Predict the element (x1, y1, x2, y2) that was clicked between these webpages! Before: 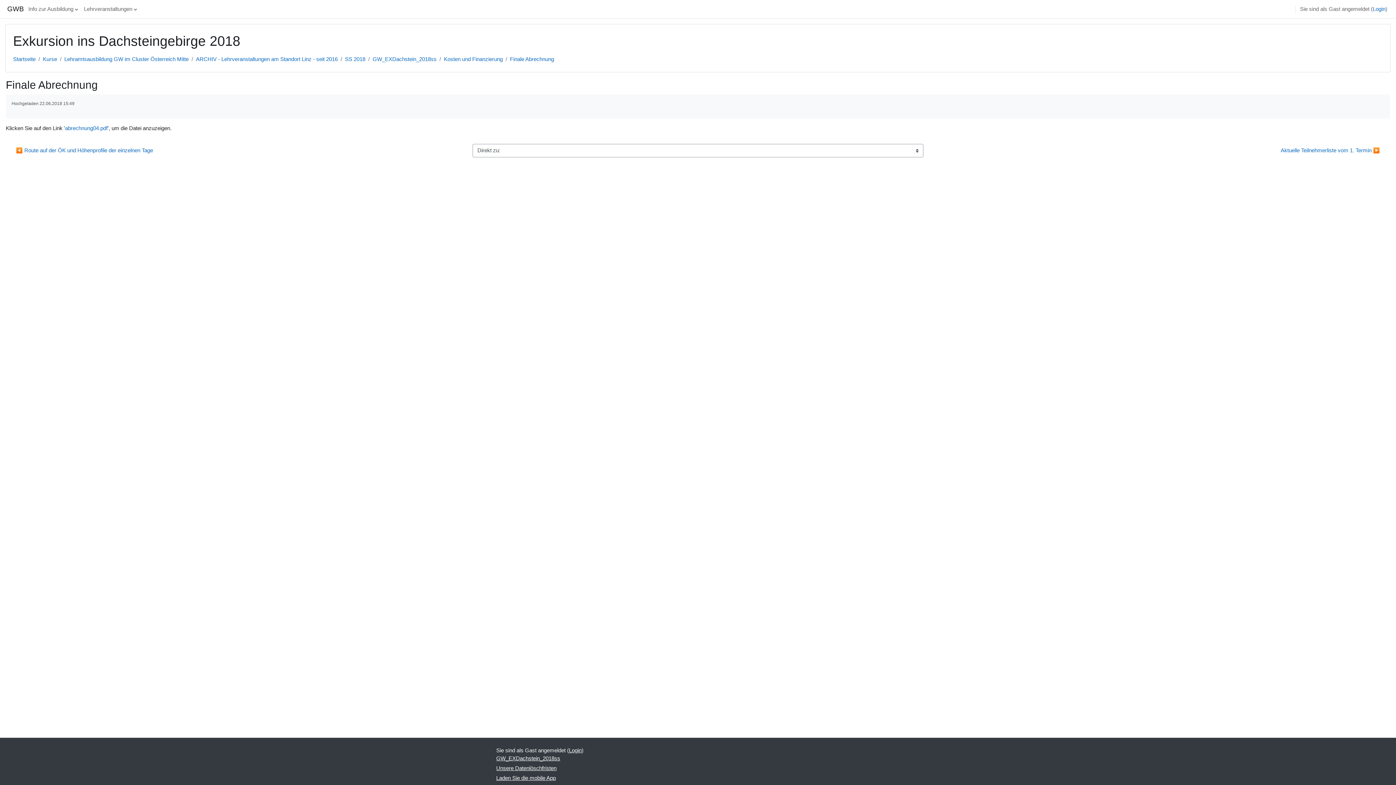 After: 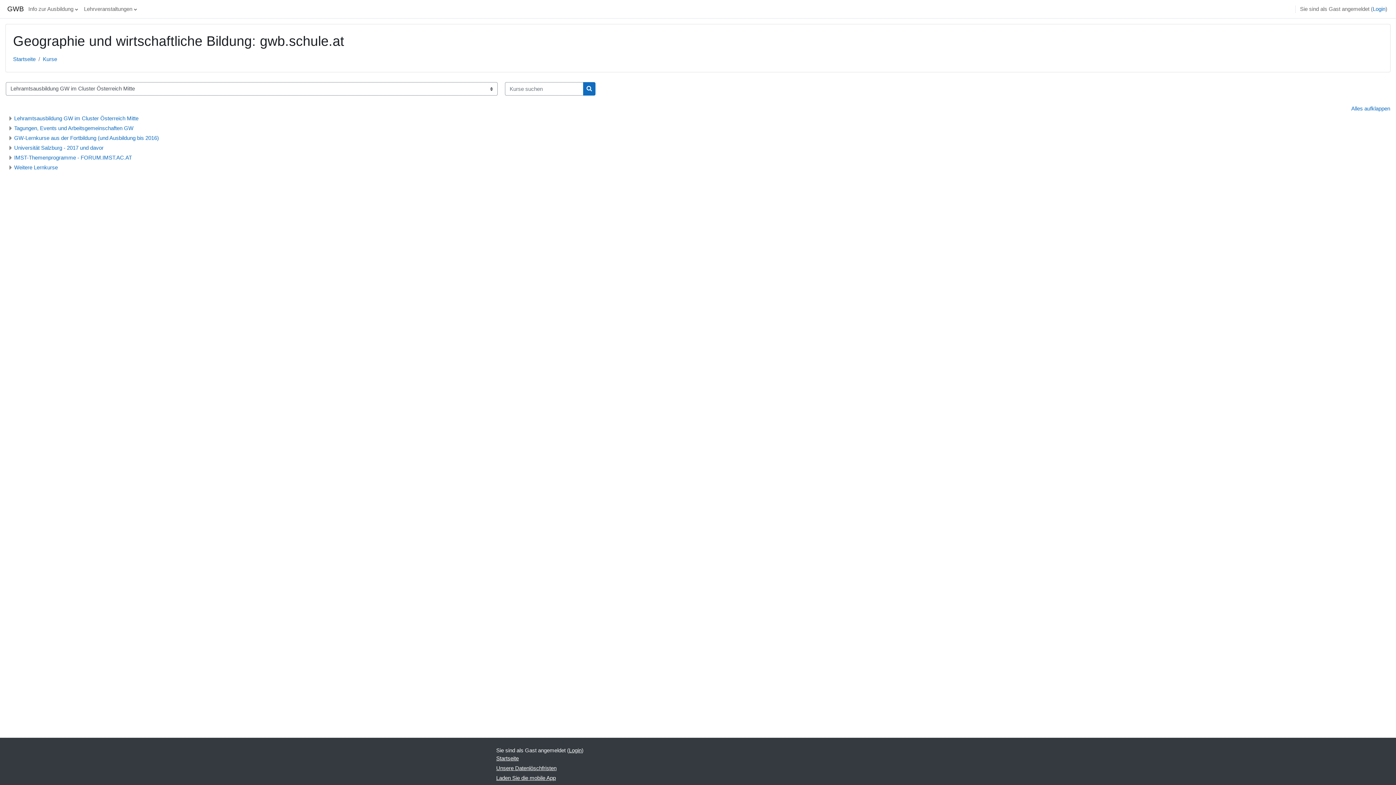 Action: label: Kurse bbox: (42, 56, 57, 62)